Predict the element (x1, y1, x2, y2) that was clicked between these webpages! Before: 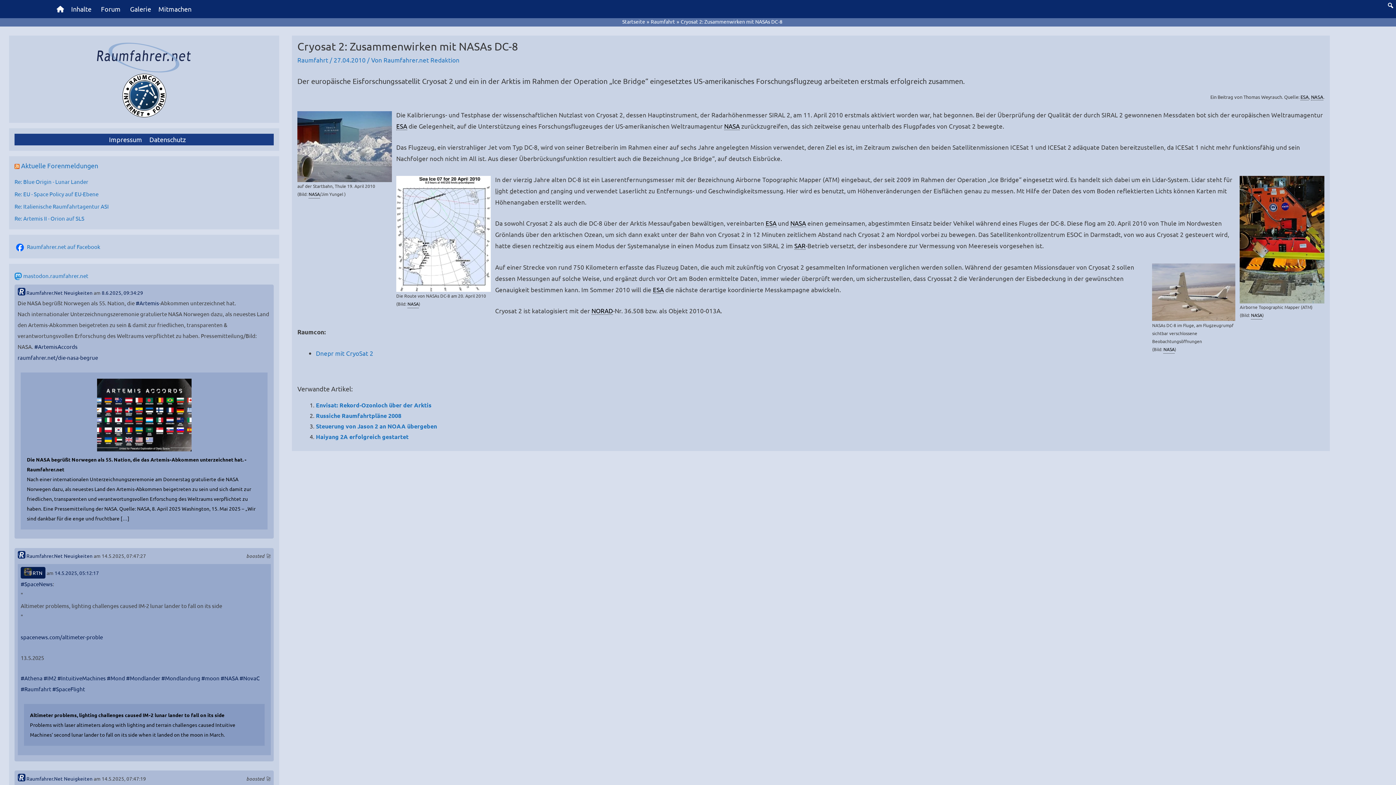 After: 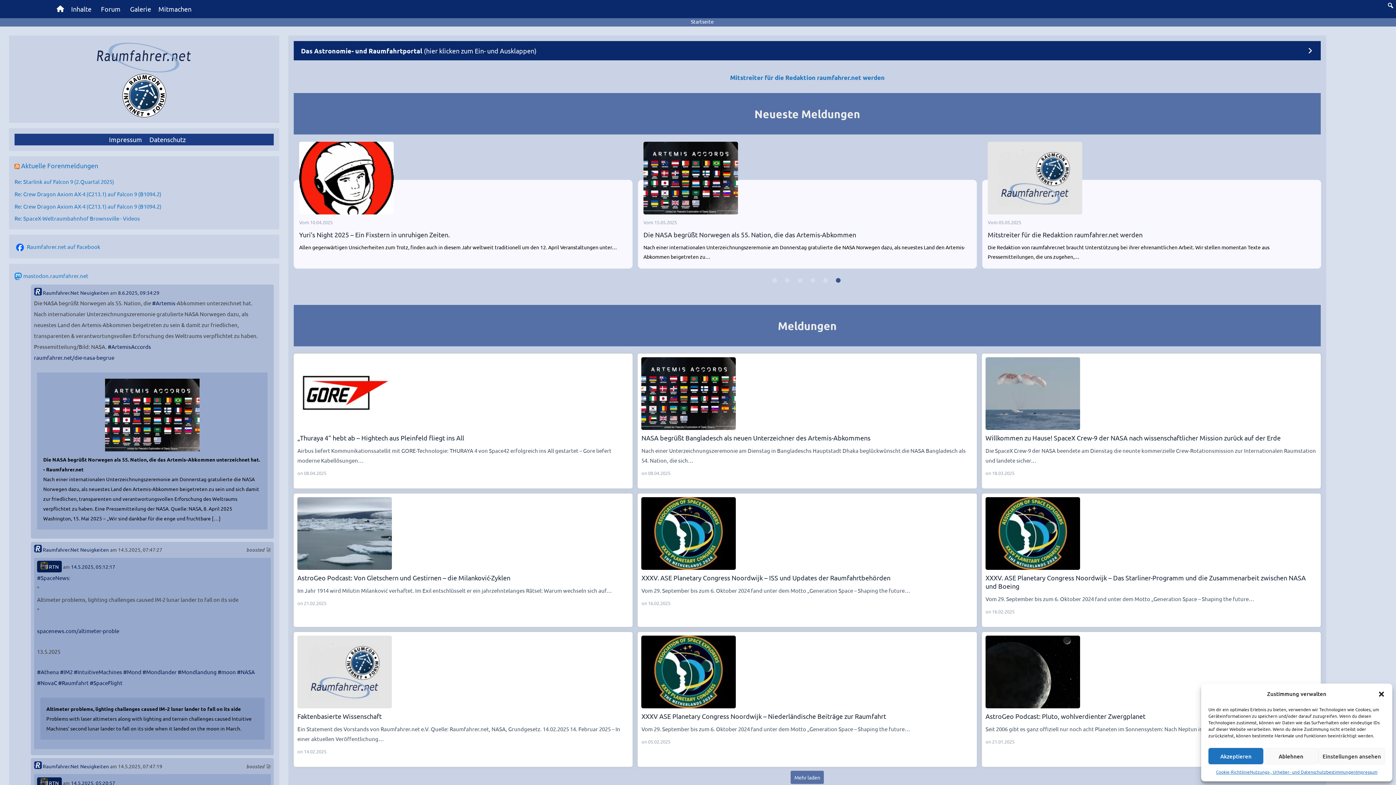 Action: label: Home bbox: (52, 0, 67, 18)